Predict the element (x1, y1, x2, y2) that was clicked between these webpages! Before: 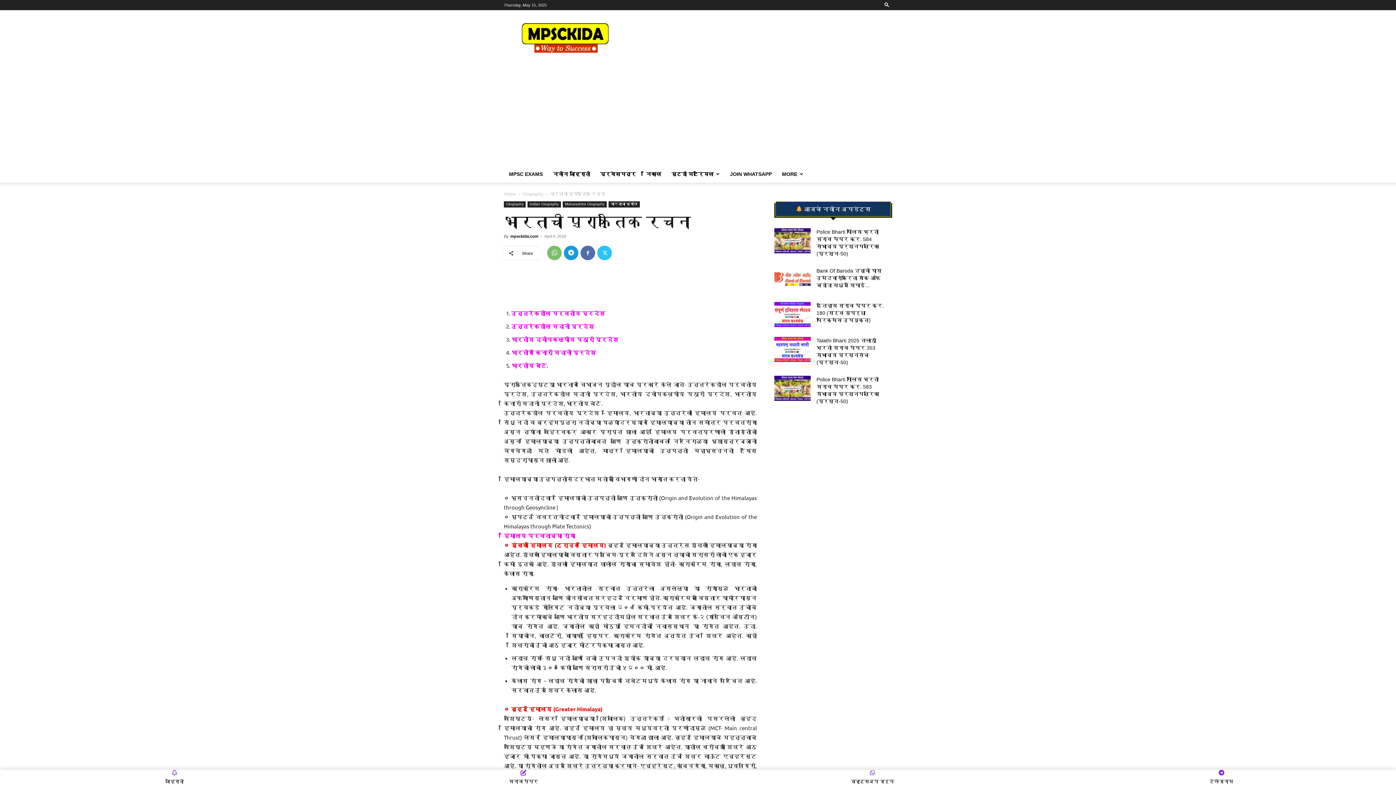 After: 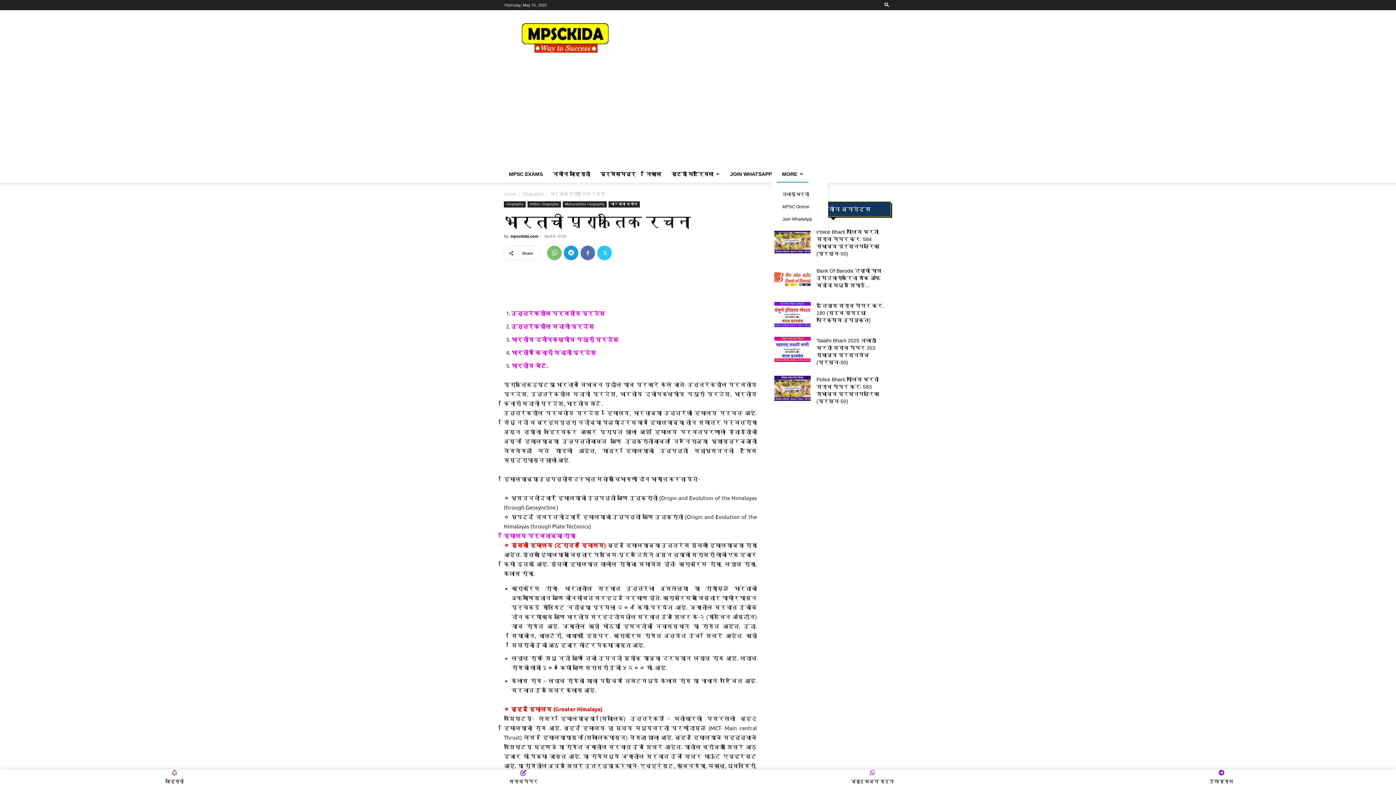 Action: label: MORE bbox: (777, 165, 808, 182)